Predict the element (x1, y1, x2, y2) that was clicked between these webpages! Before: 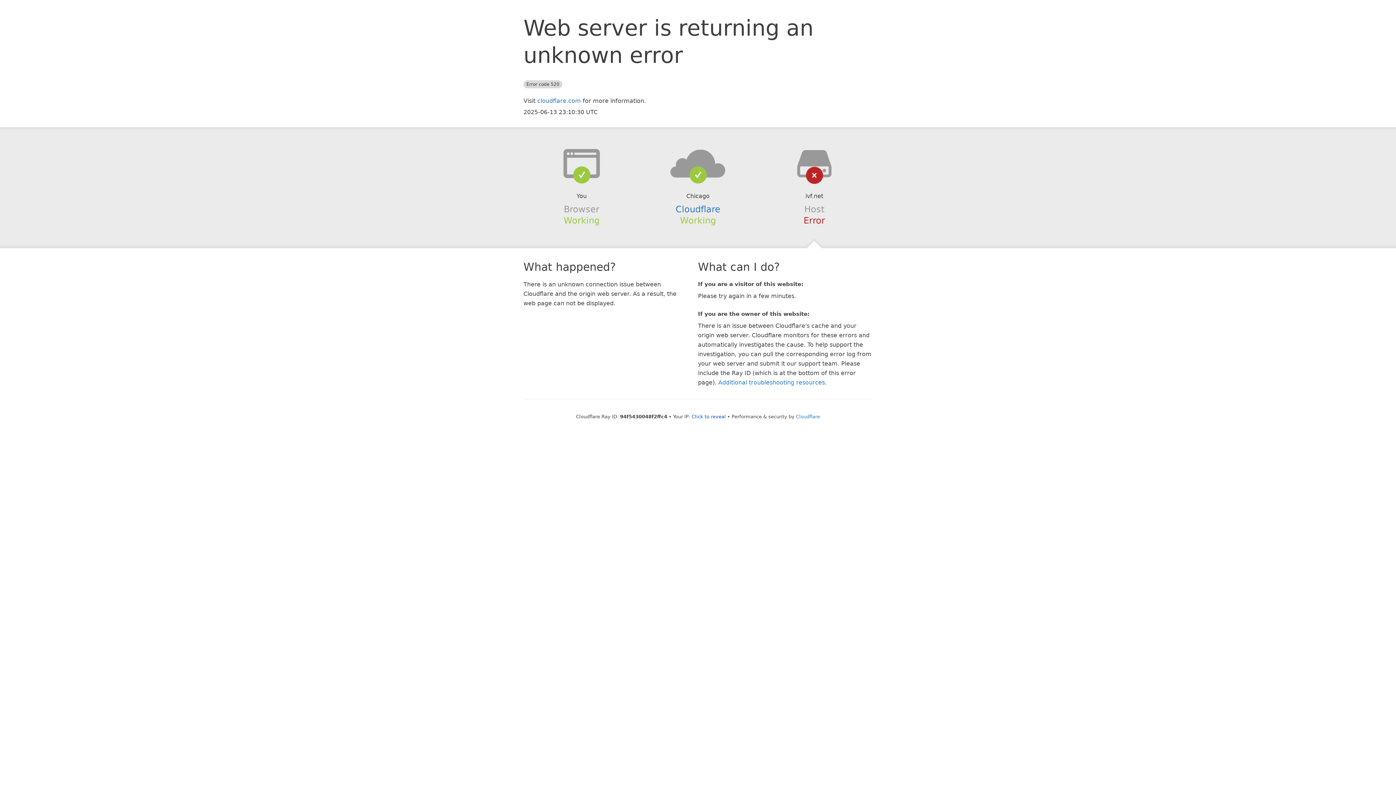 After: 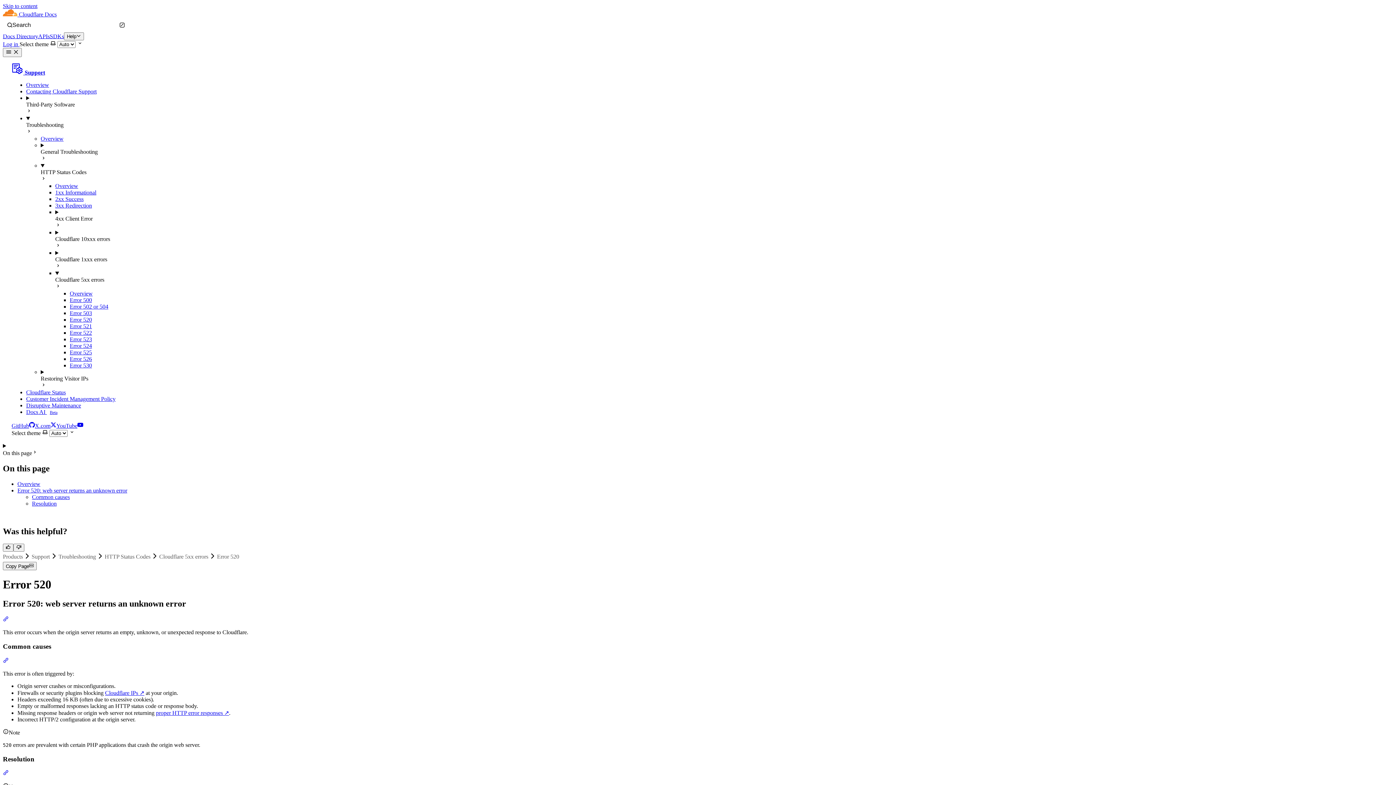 Action: label: Additional troubleshooting resources bbox: (718, 379, 825, 386)